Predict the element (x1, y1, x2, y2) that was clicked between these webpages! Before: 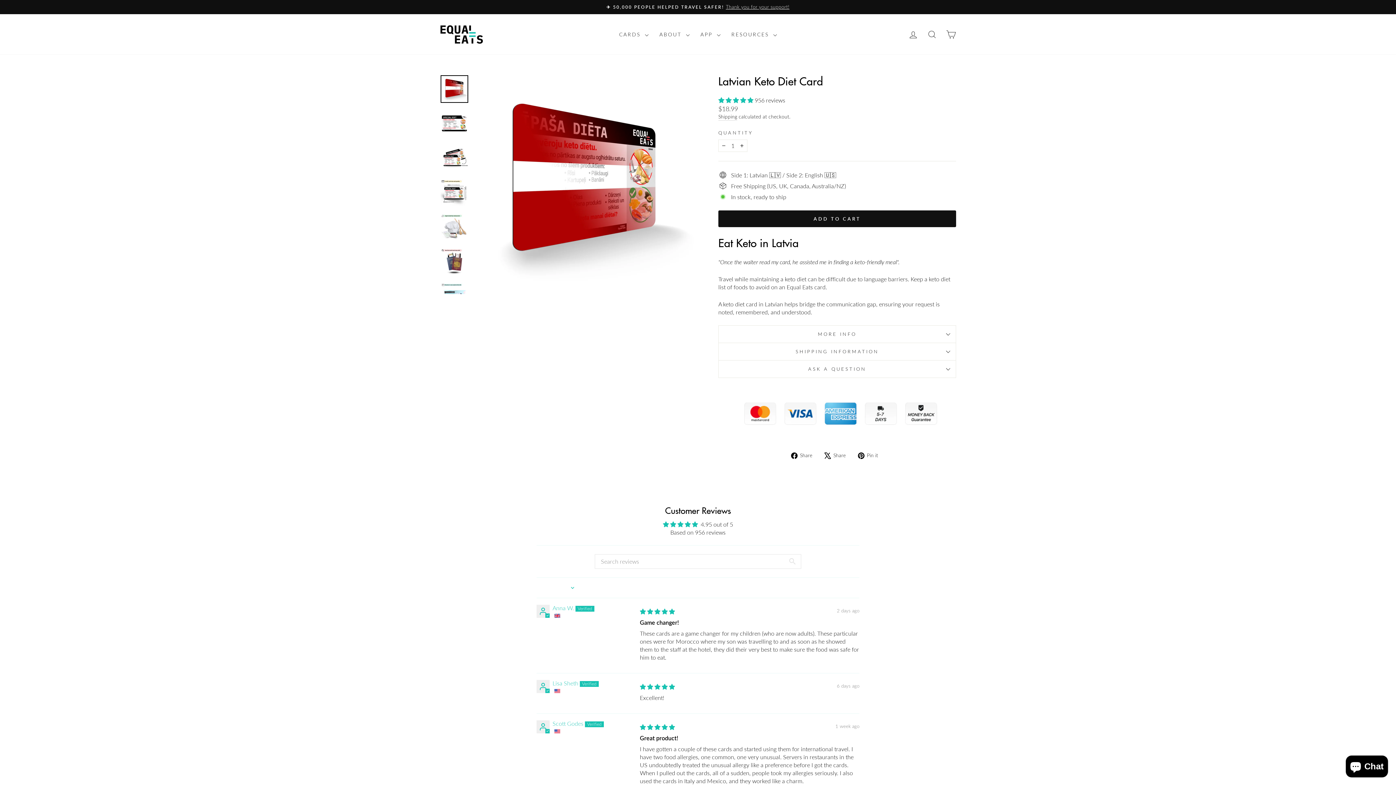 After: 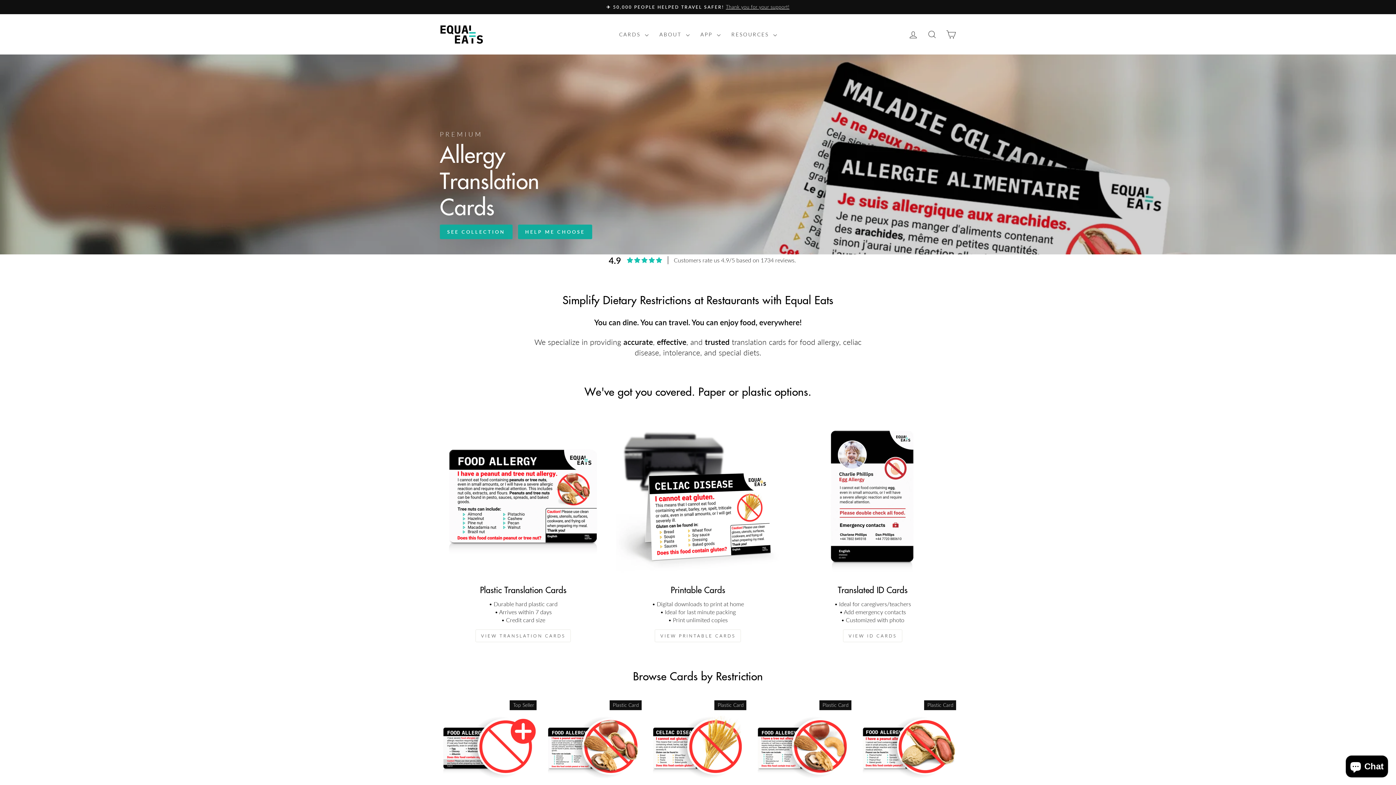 Action: bbox: (440, 25, 483, 43)